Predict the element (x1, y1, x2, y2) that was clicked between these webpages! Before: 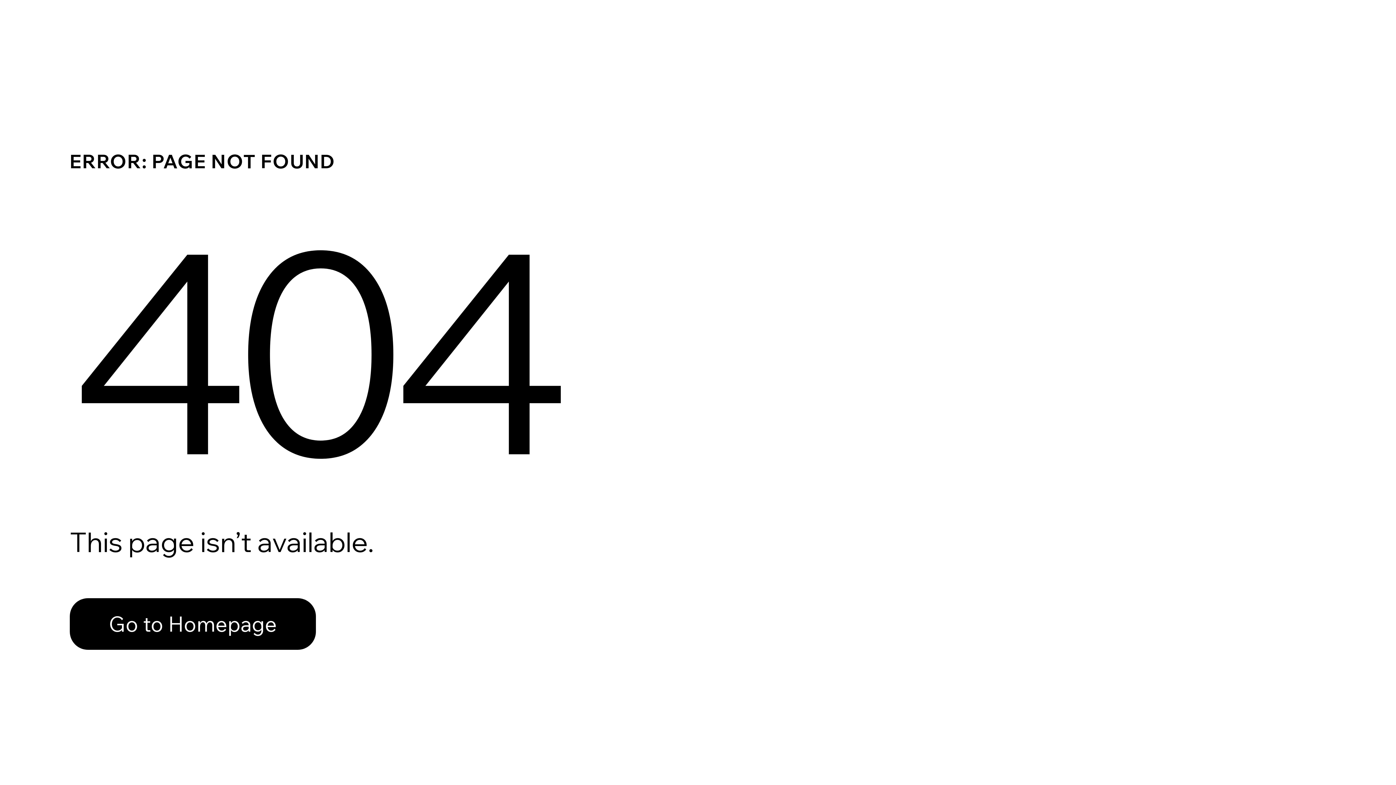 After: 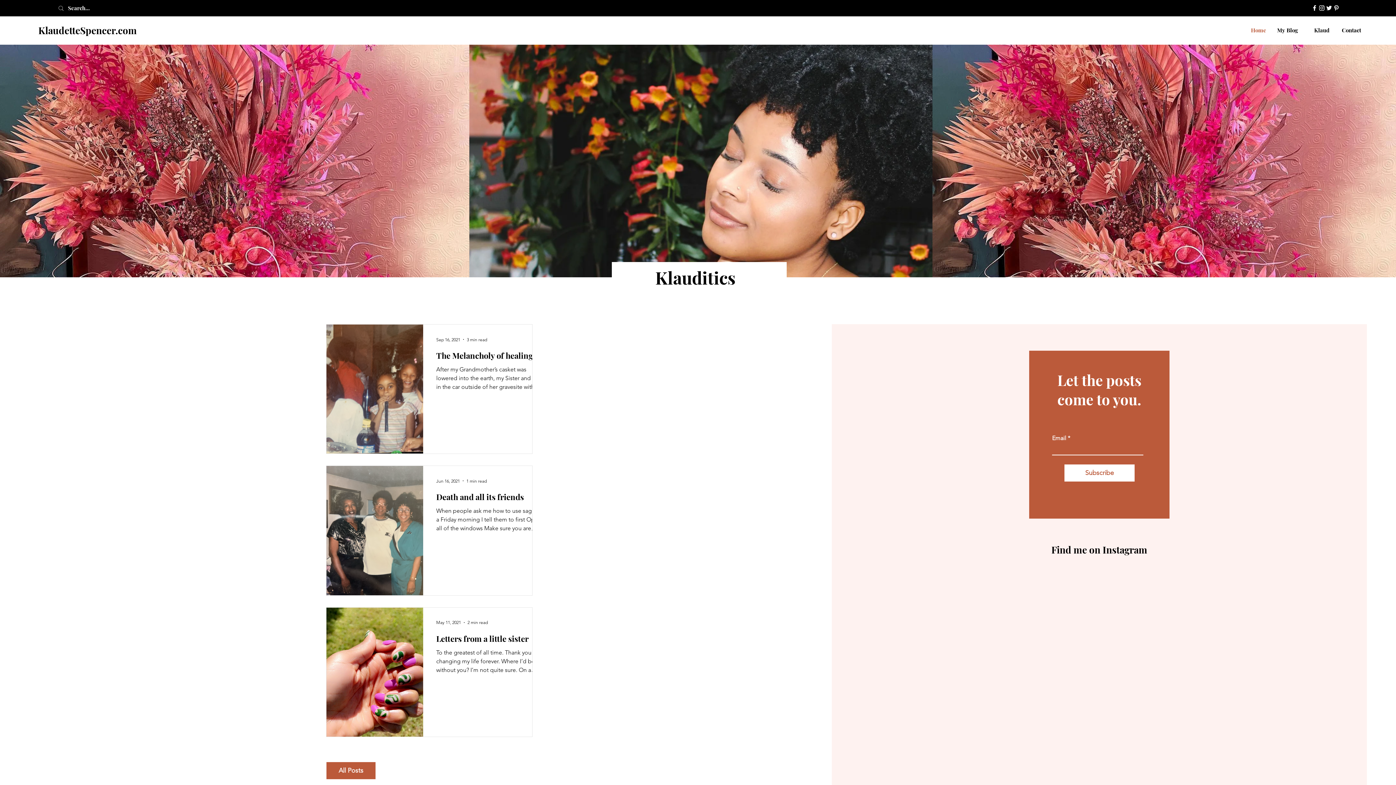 Action: label: Go to Homepage bbox: (69, 598, 316, 650)